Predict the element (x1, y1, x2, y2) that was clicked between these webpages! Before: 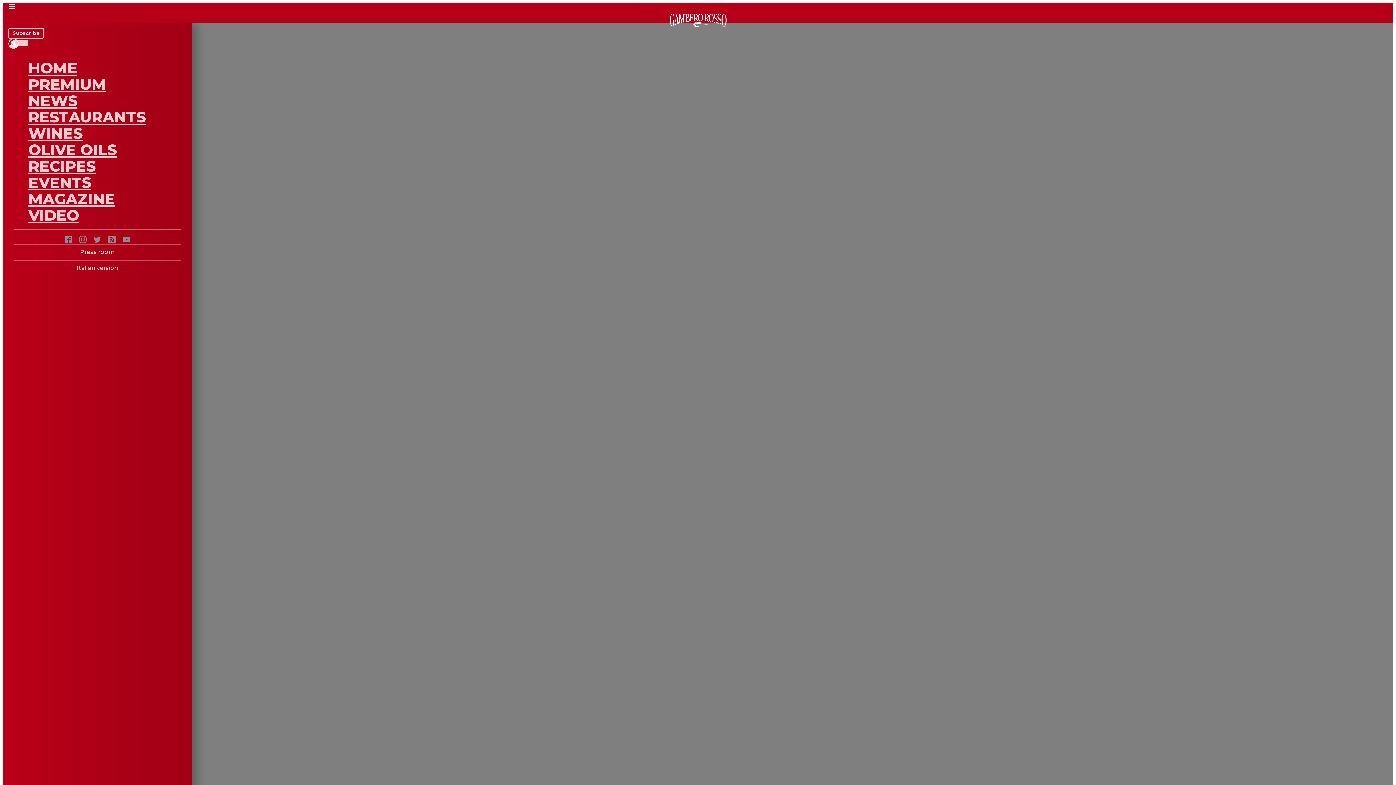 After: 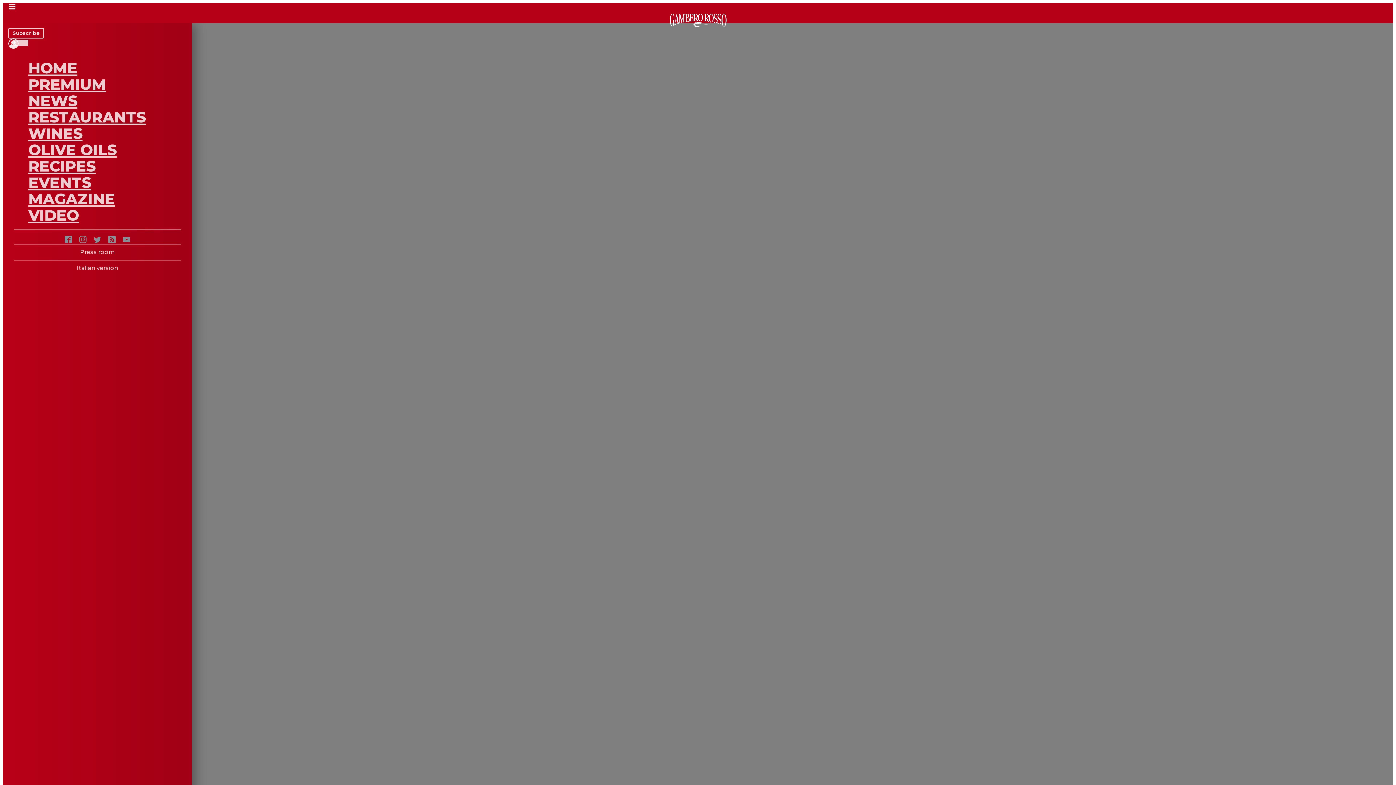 Action: label: Press room bbox: (13, 244, 181, 260)